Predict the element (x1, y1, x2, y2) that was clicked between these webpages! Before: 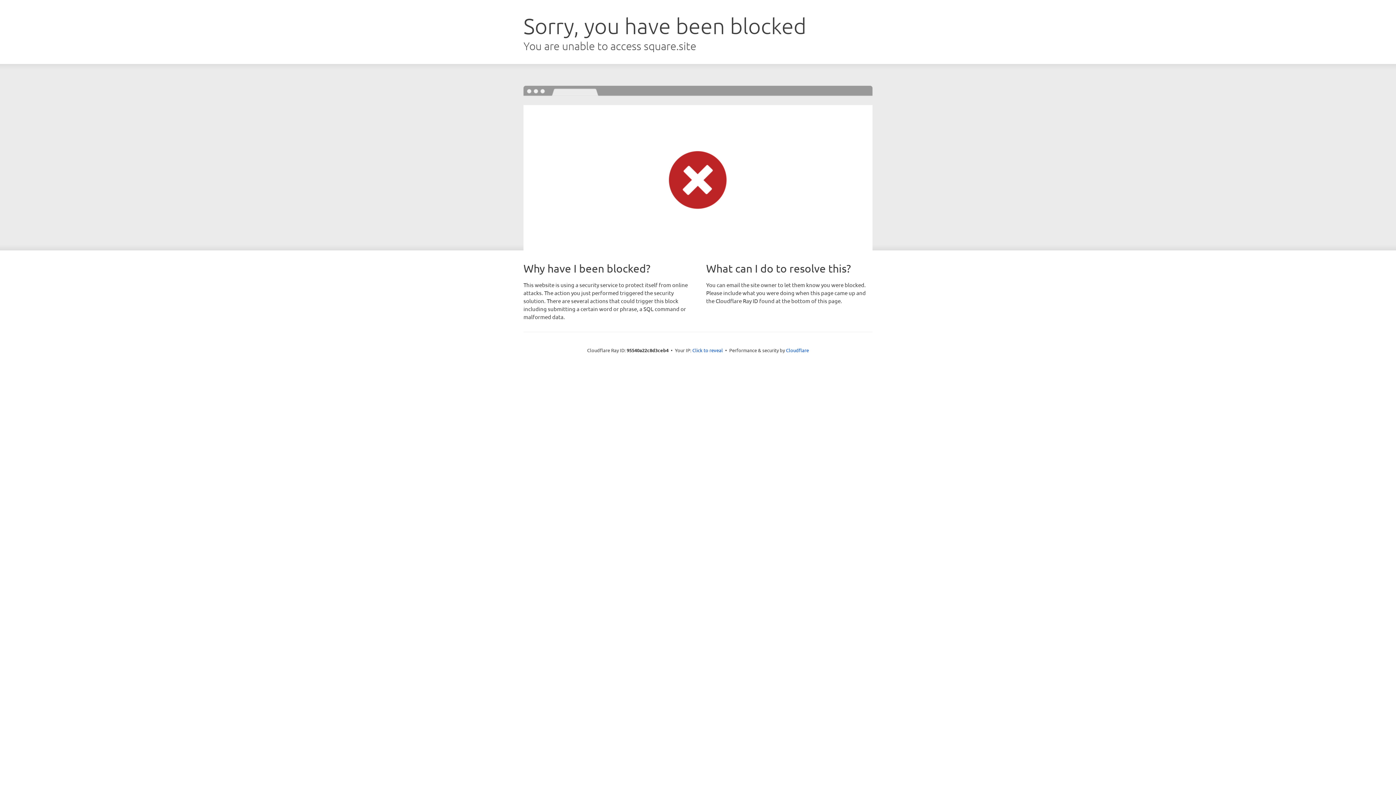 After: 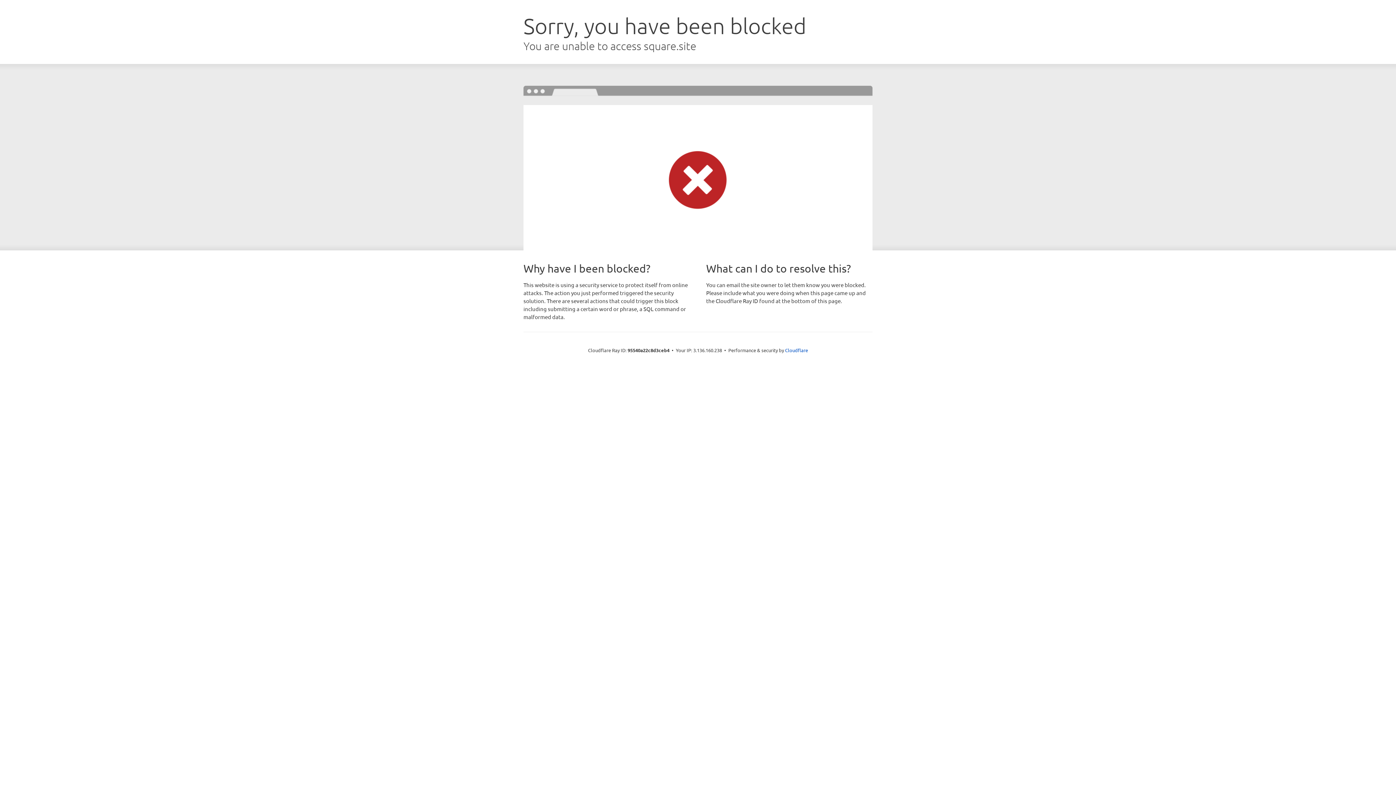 Action: bbox: (692, 346, 723, 353) label: Click to reveal